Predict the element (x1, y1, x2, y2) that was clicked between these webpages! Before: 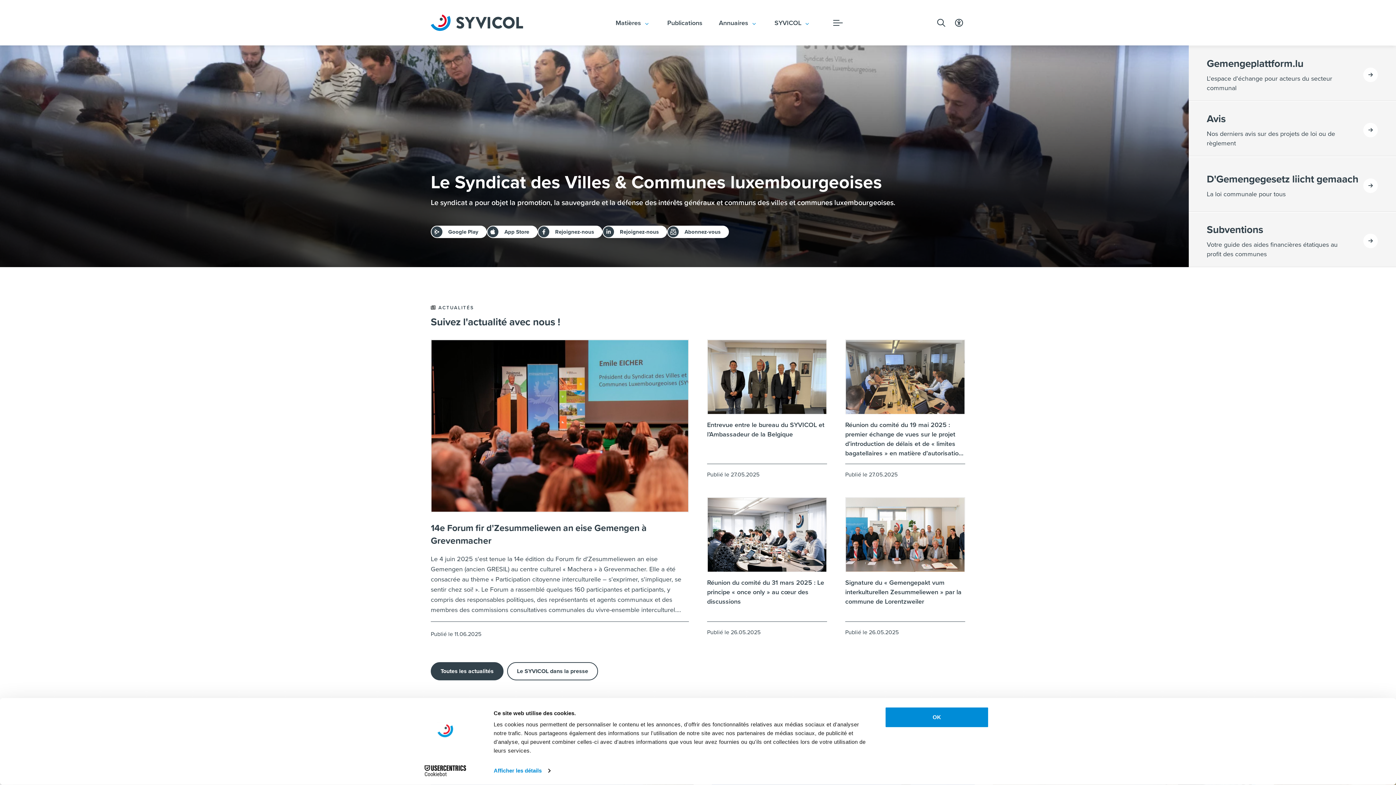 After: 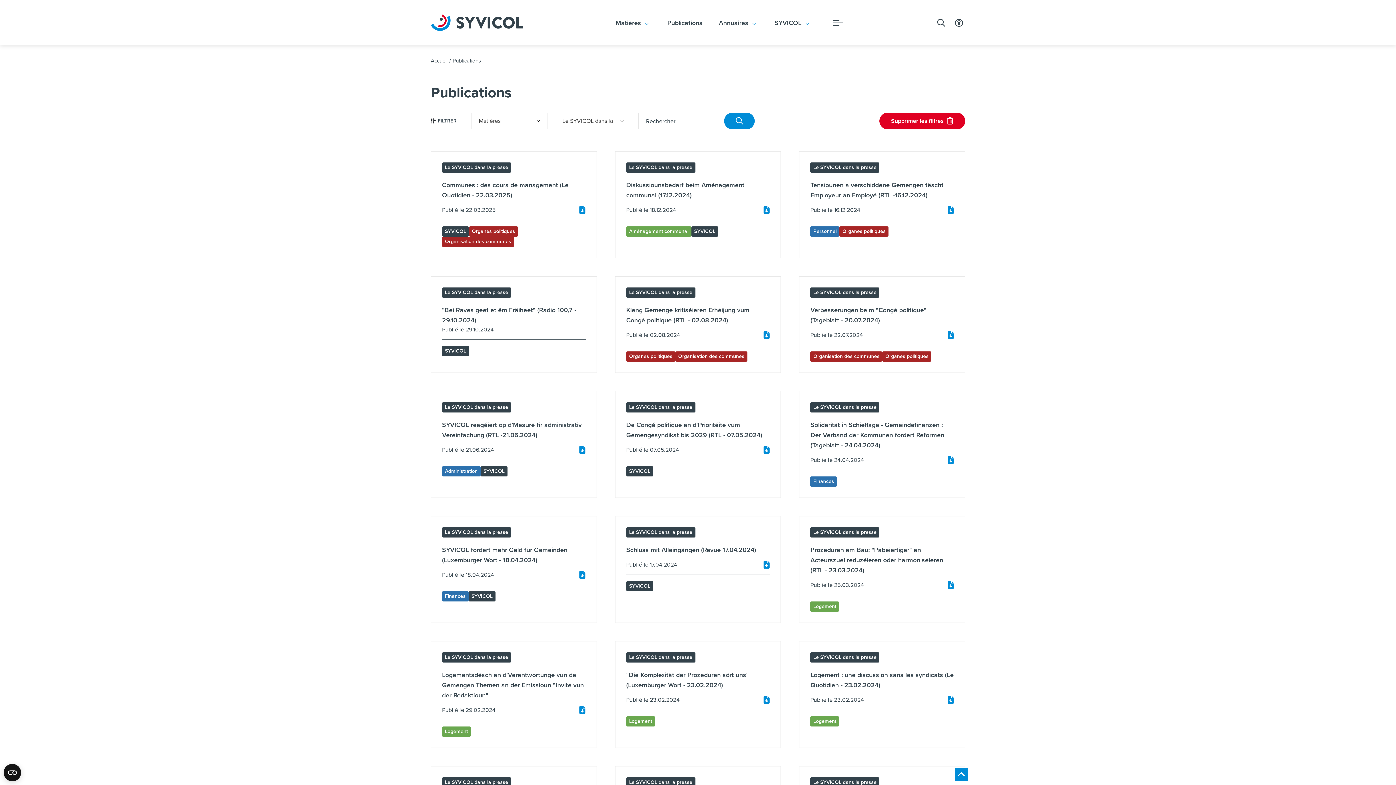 Action: bbox: (507, 662, 598, 680) label: Le SYVICOL dans la presse